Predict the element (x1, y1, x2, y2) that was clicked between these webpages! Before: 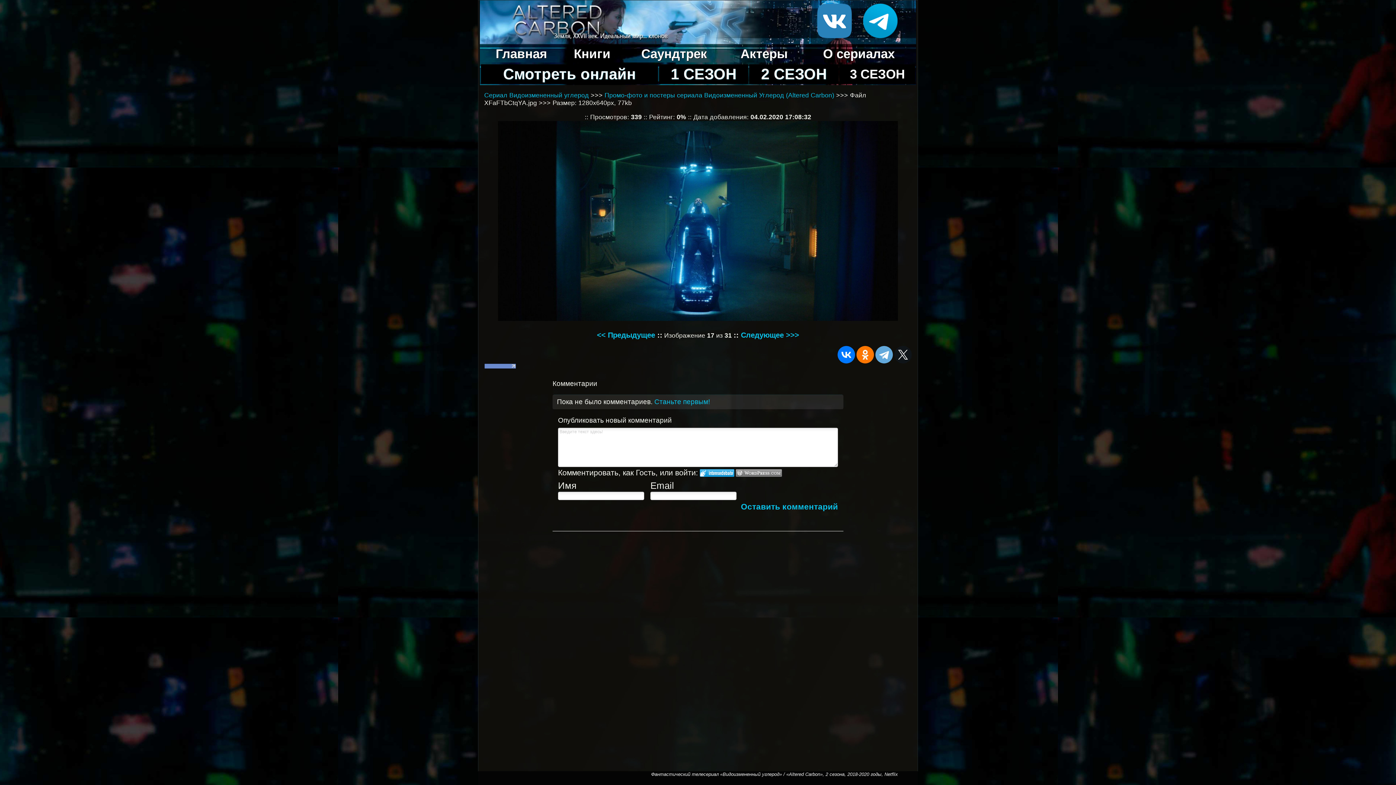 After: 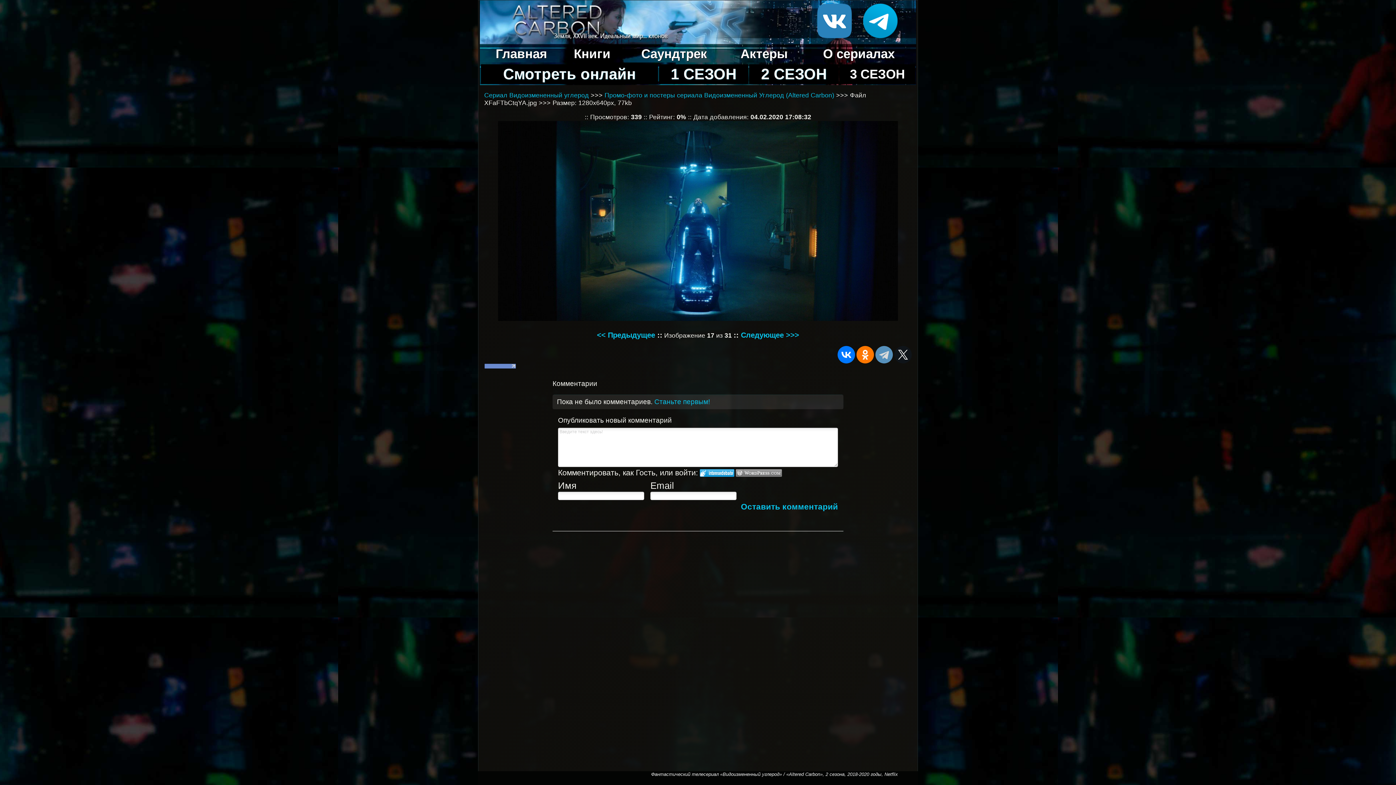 Action: bbox: (875, 346, 893, 363)